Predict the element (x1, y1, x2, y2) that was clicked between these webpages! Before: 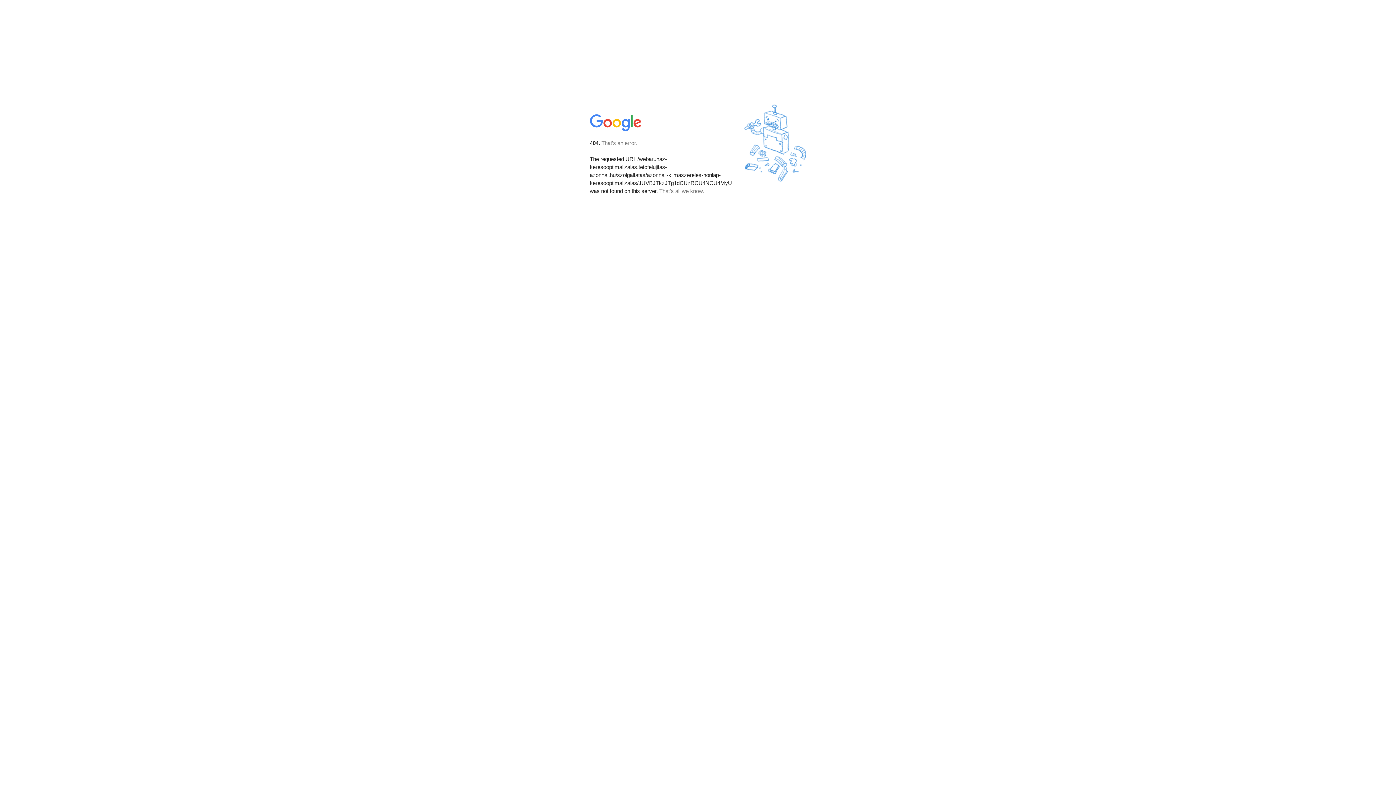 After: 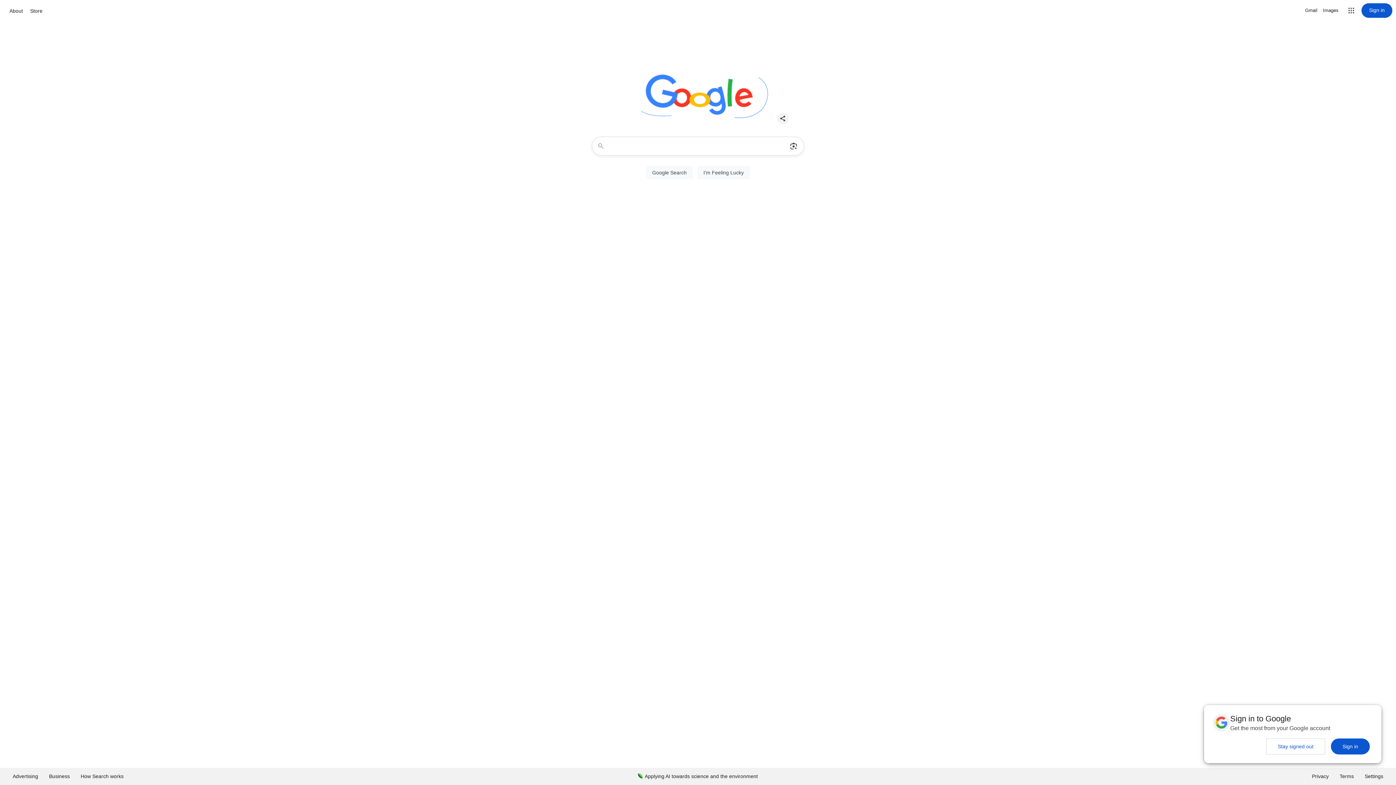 Action: bbox: (590, 127, 642, 134)